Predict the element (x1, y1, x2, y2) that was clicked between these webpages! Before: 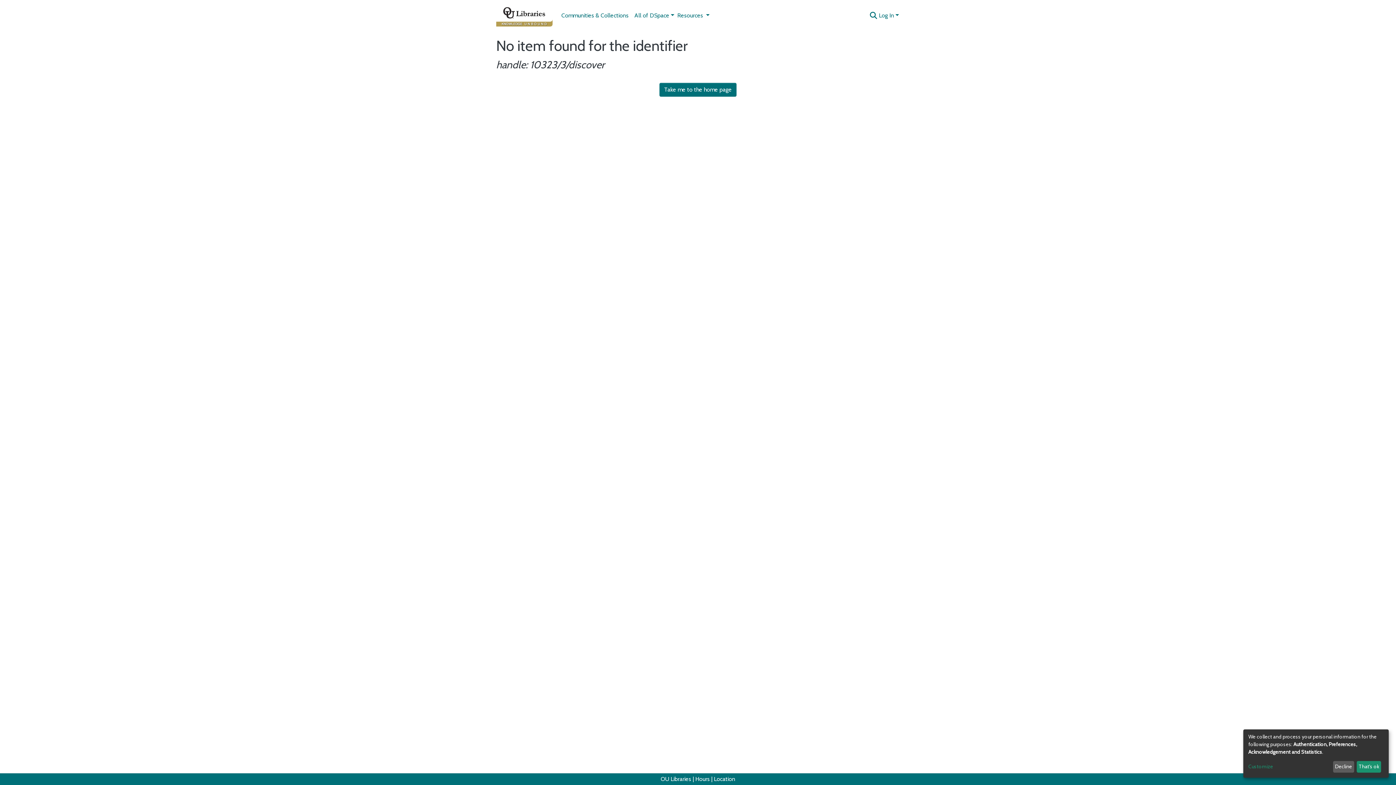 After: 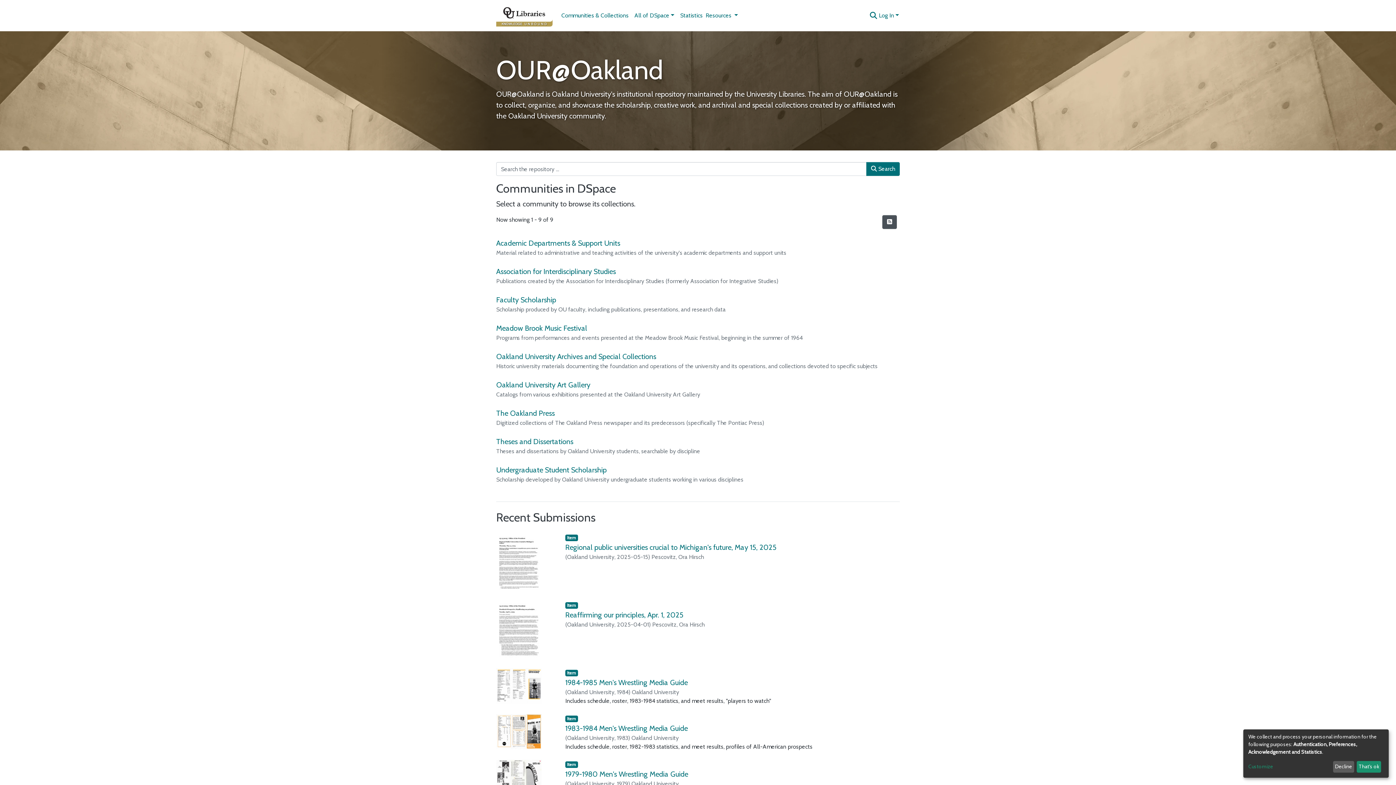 Action: bbox: (496, 2, 552, 28)